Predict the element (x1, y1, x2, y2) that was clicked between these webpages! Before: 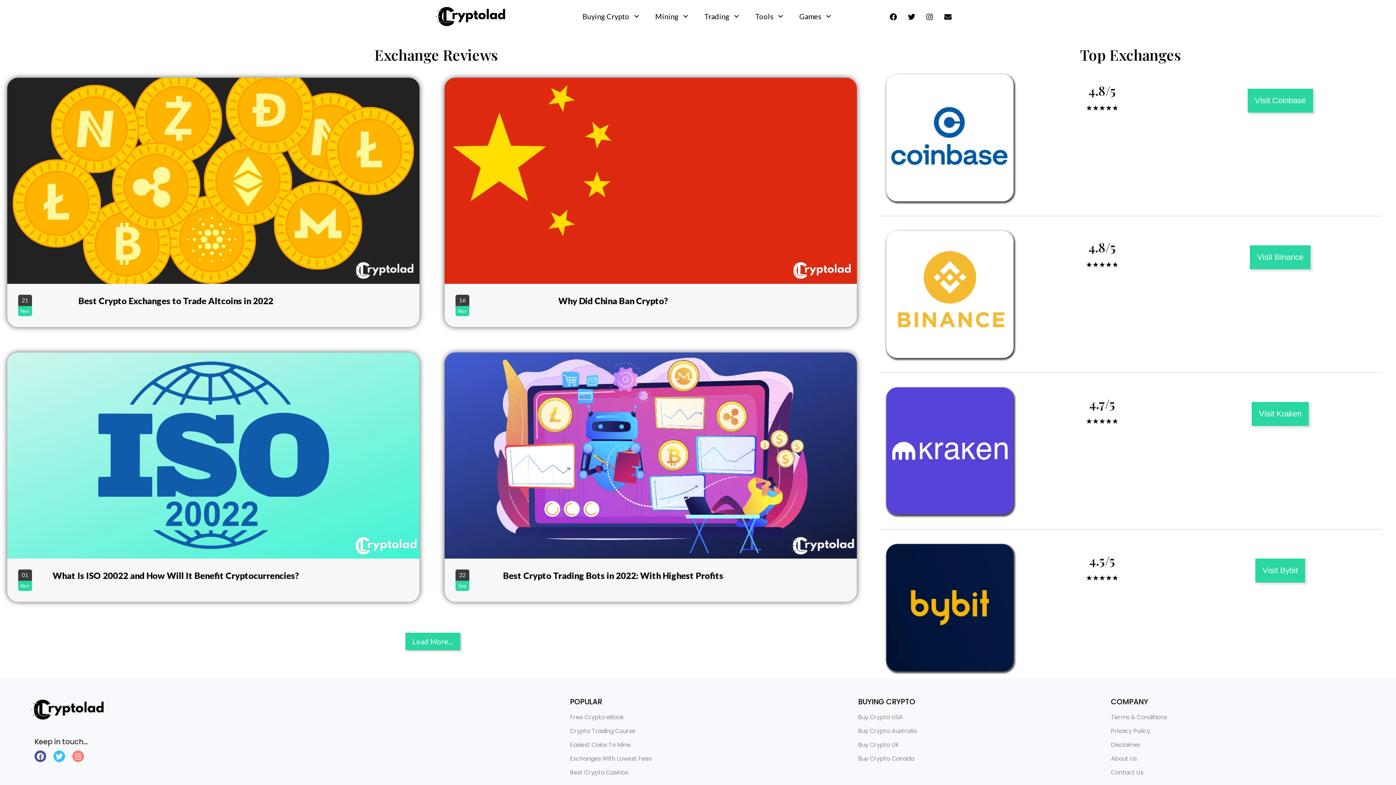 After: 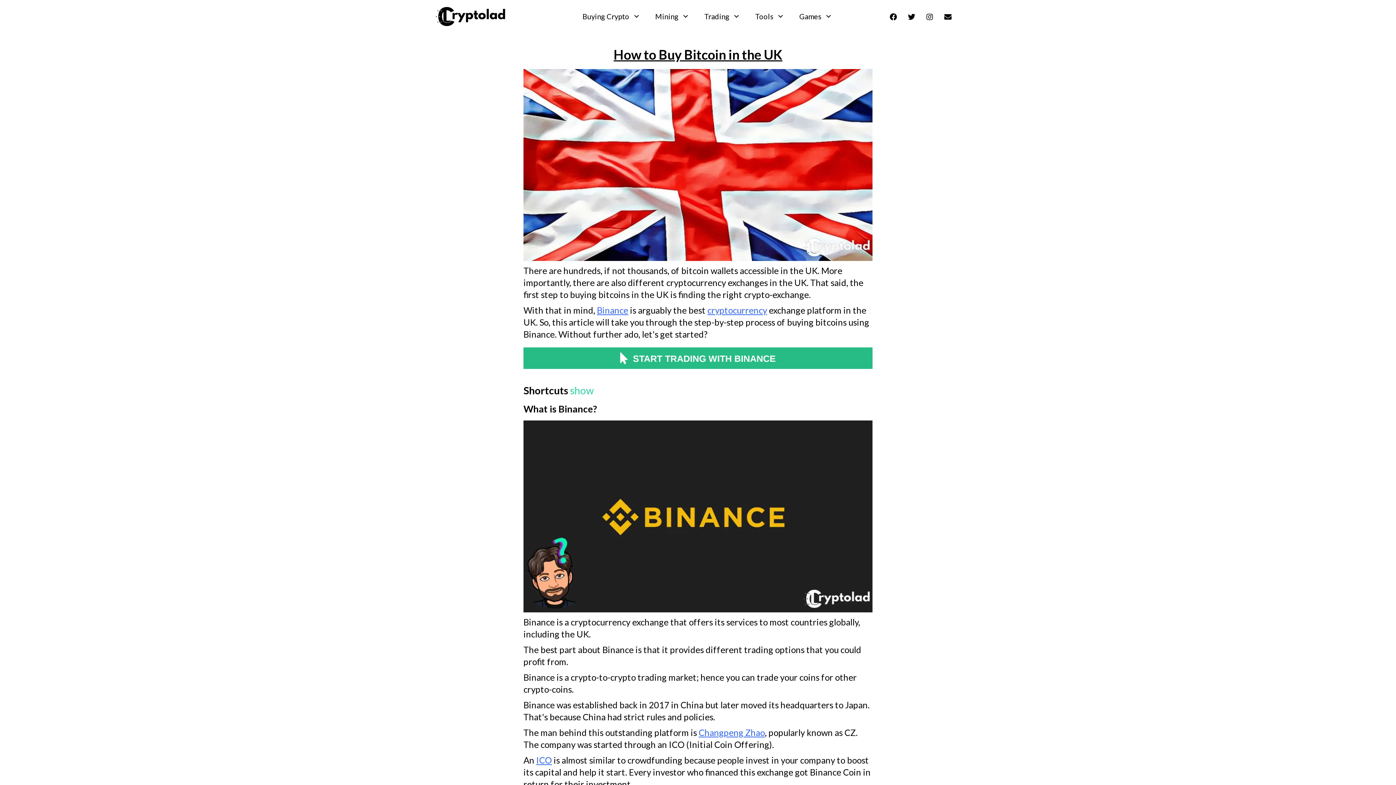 Action: bbox: (858, 741, 899, 749) label: Buy Crypto UK